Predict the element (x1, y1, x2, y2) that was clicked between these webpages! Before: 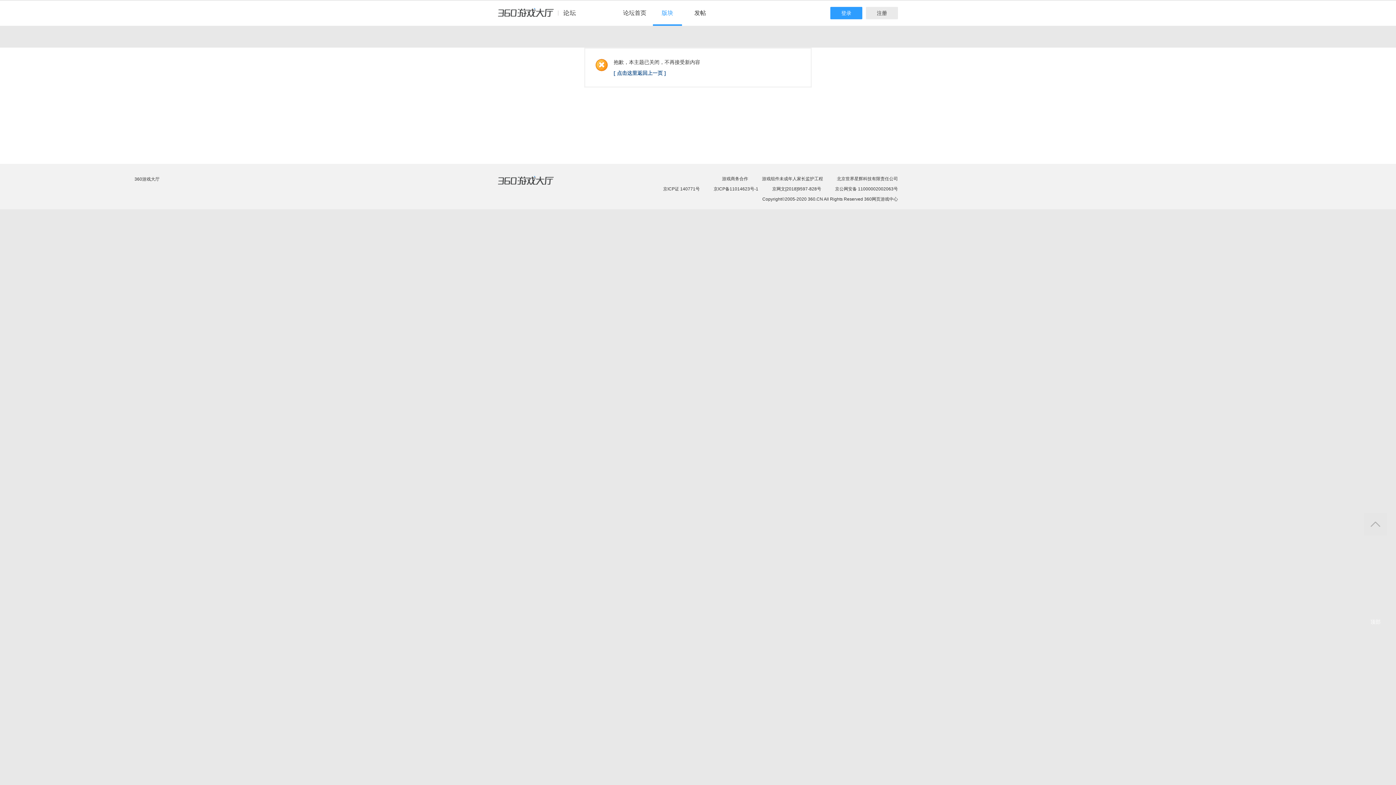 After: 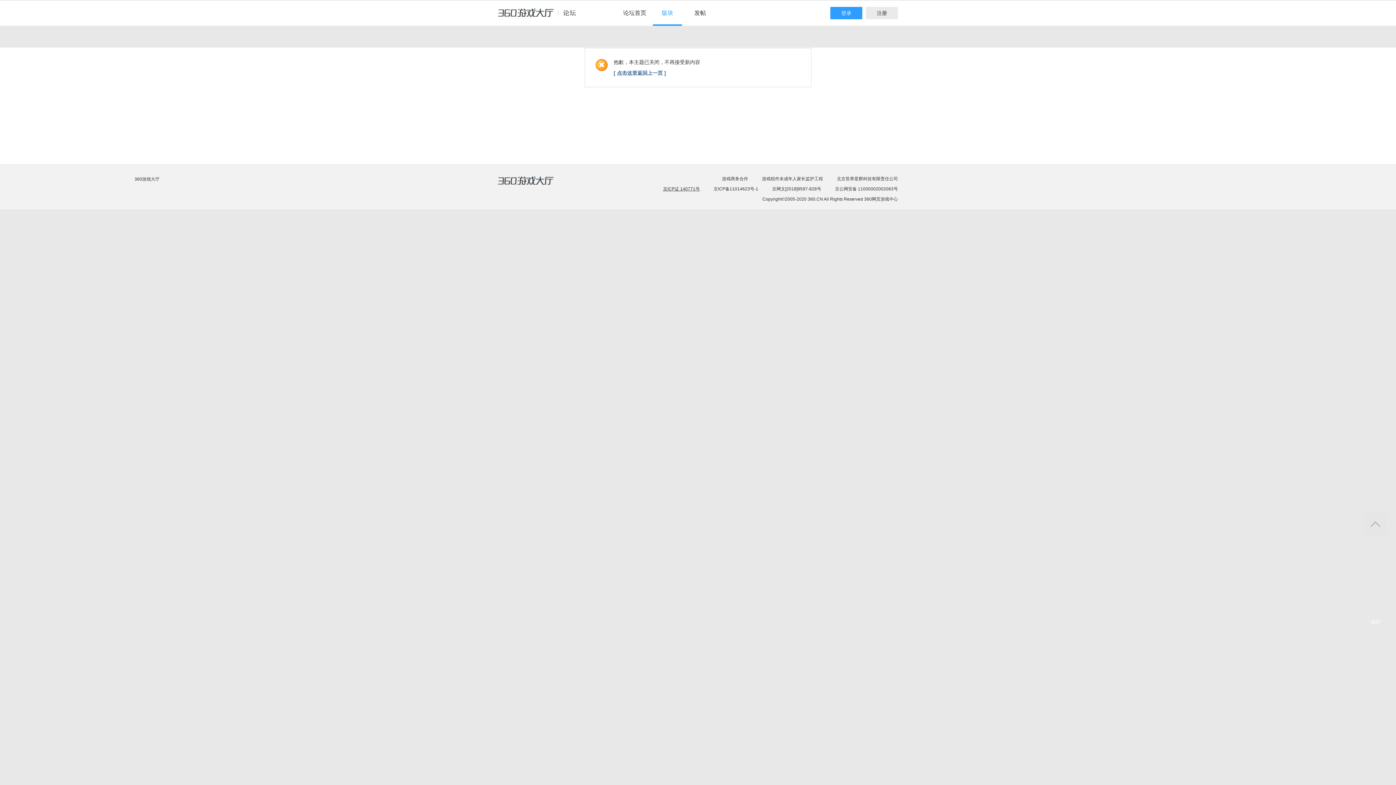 Action: bbox: (663, 186, 700, 191) label:  京ICP证 140771号